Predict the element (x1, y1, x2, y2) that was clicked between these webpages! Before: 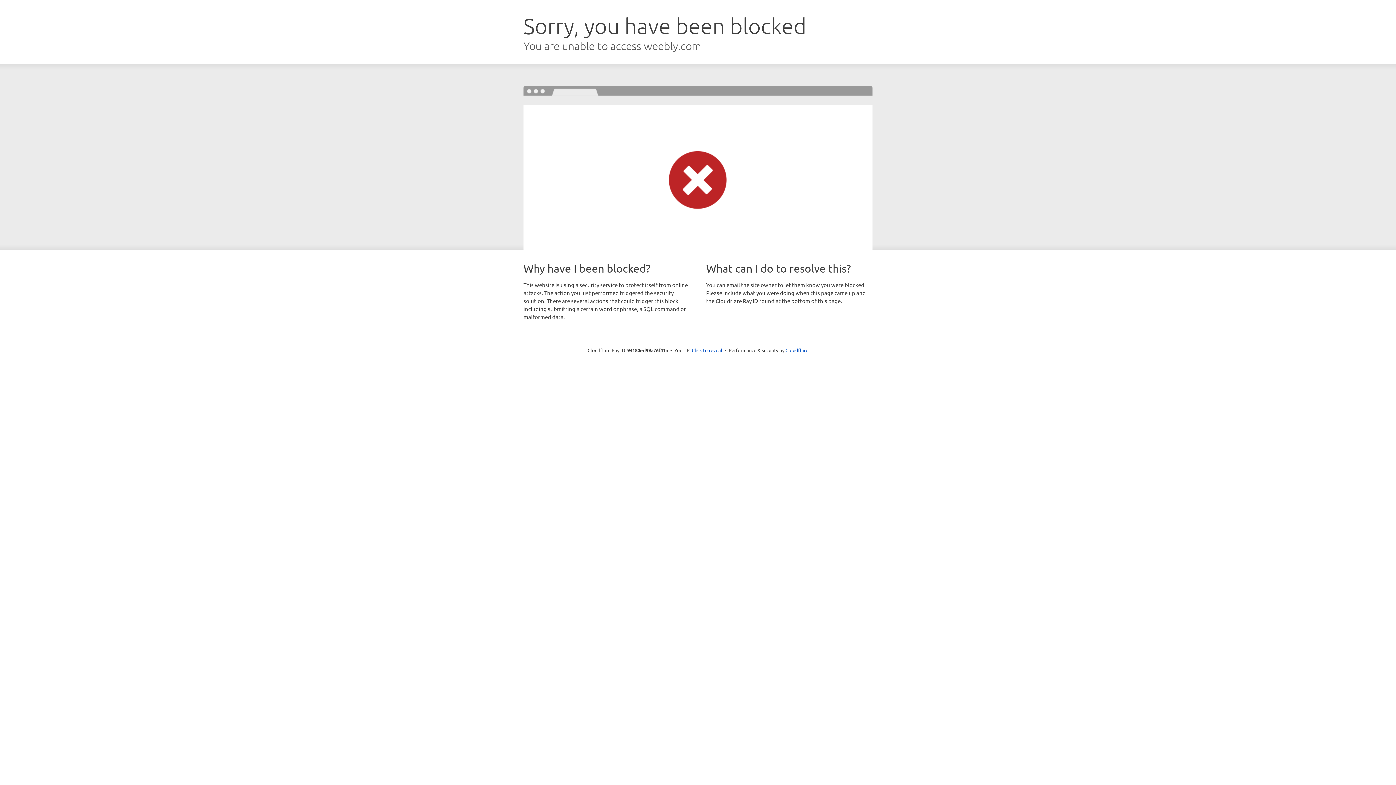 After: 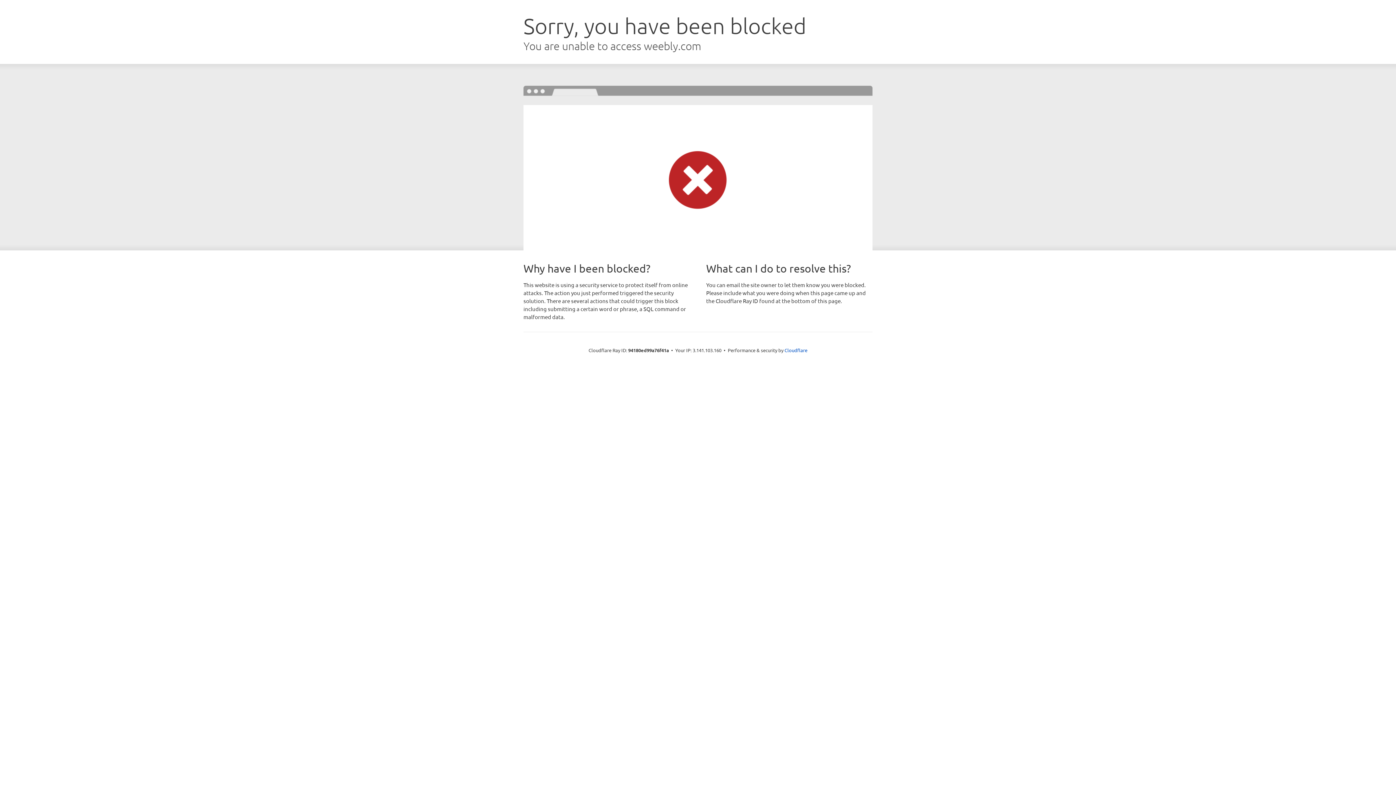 Action: label: Click to reveal bbox: (692, 346, 722, 353)